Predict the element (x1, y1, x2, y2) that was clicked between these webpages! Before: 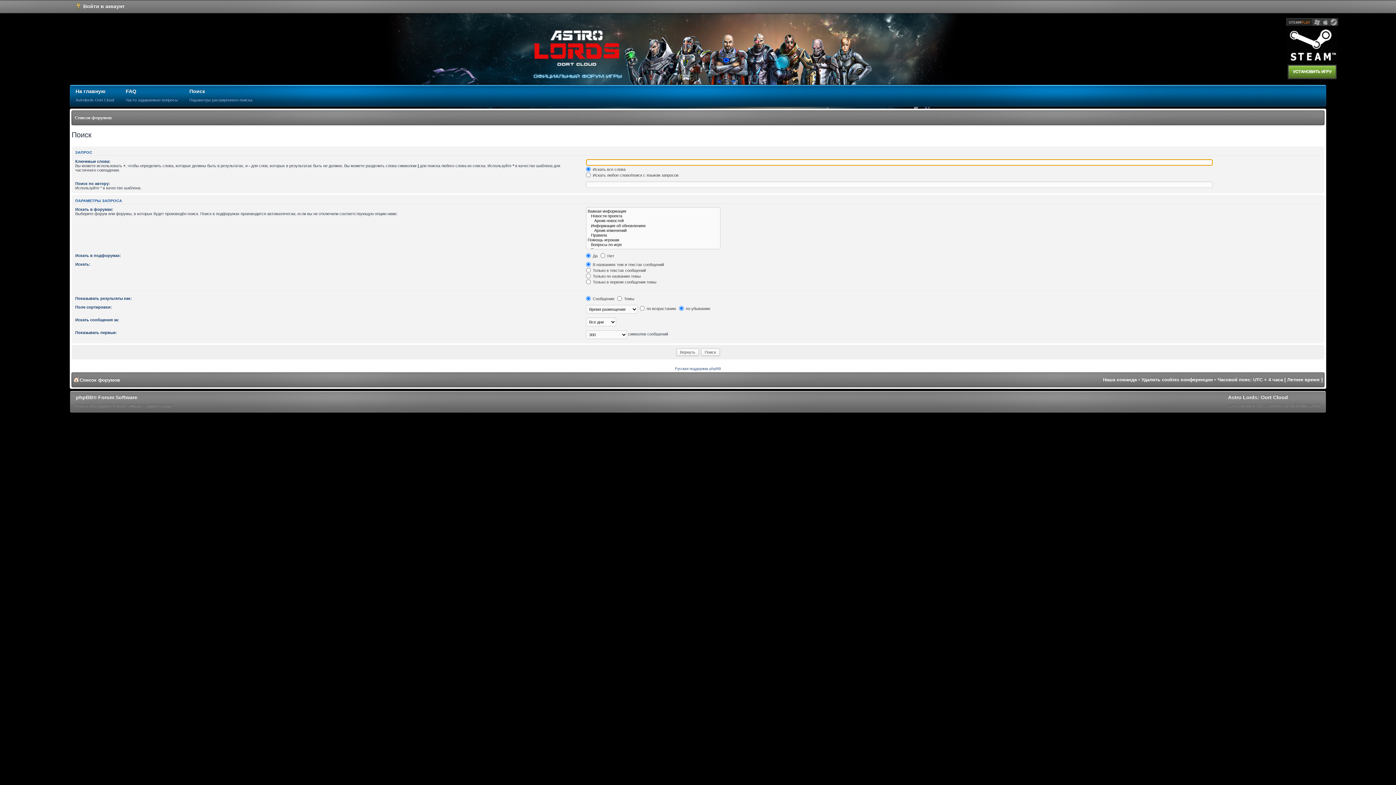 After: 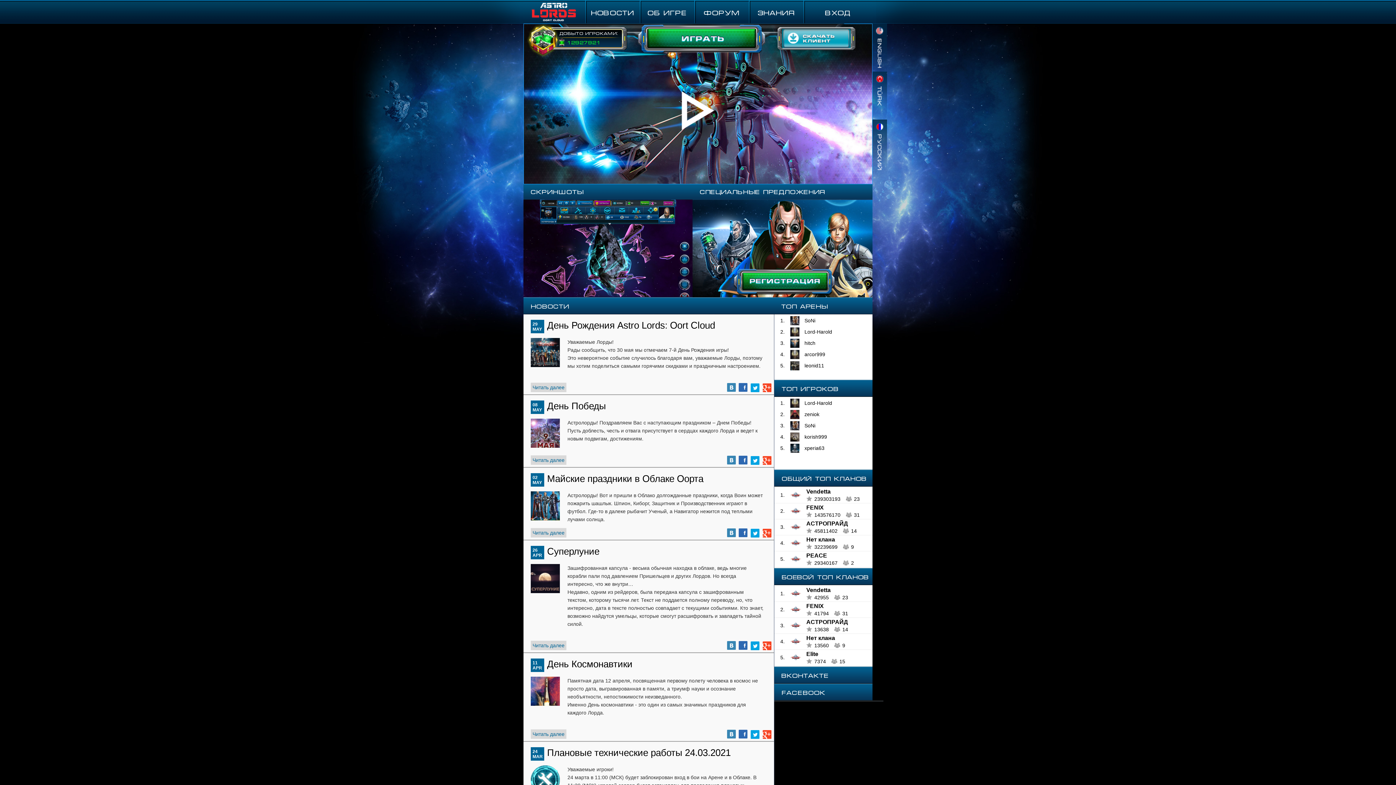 Action: bbox: (69, 14, 1326, 84)